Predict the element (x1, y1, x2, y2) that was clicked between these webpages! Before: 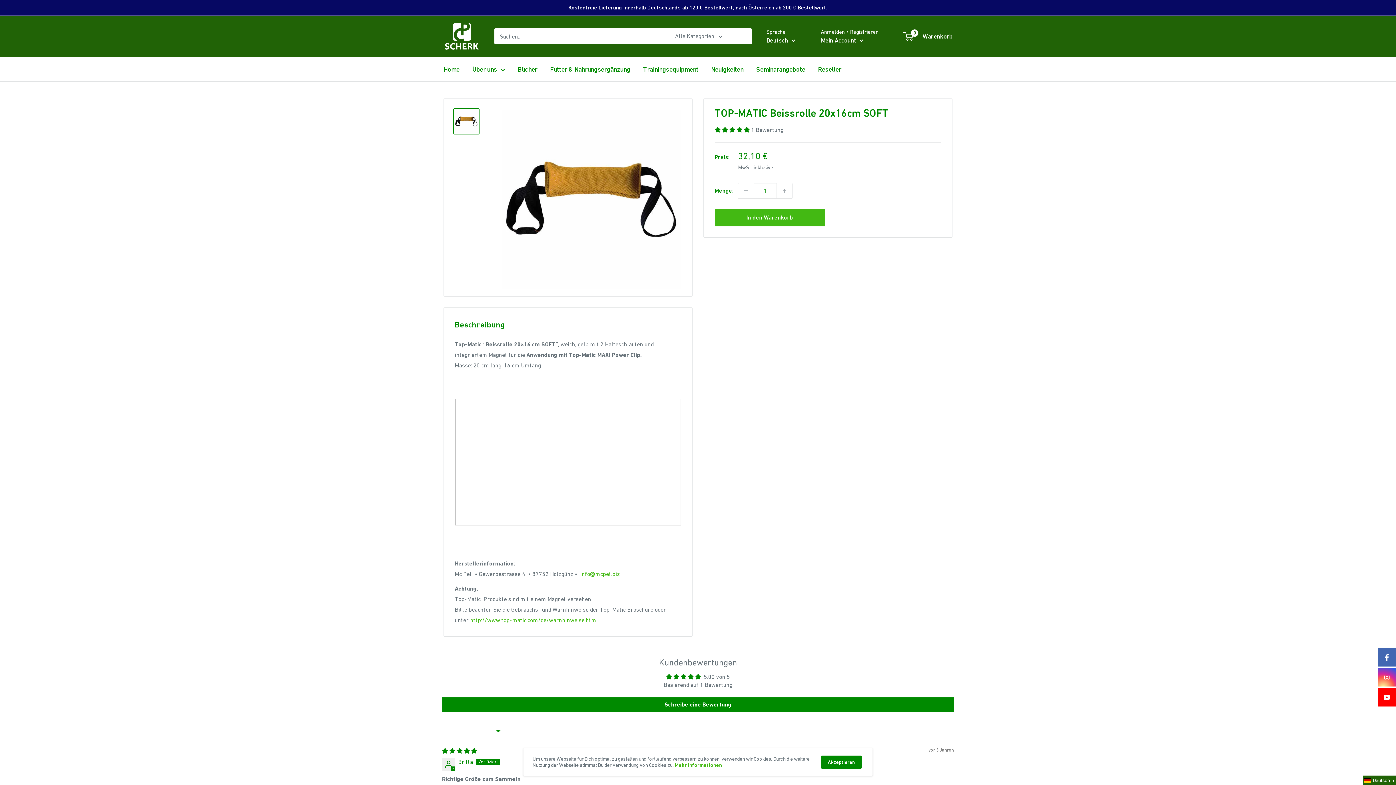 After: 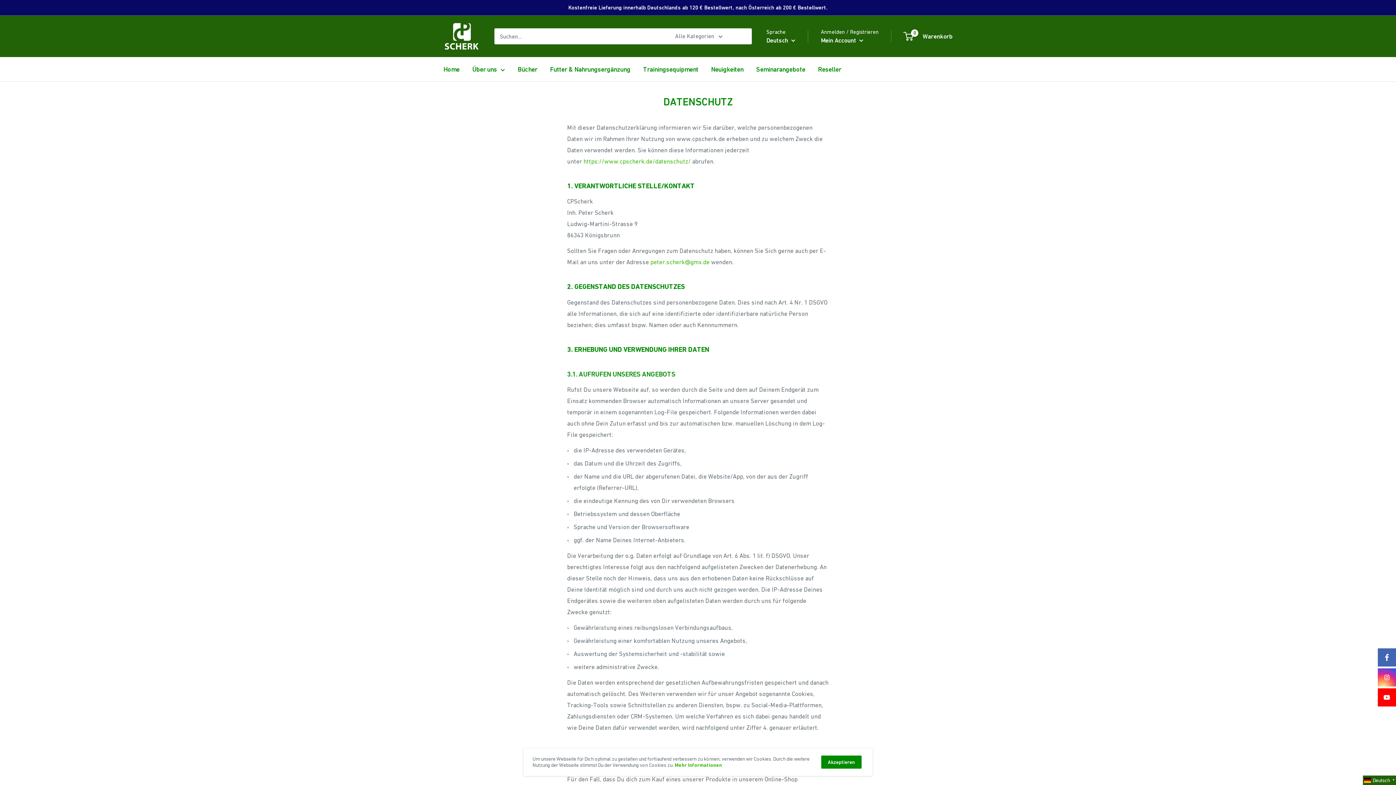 Action: bbox: (674, 762, 722, 768) label: Mehr Informationen